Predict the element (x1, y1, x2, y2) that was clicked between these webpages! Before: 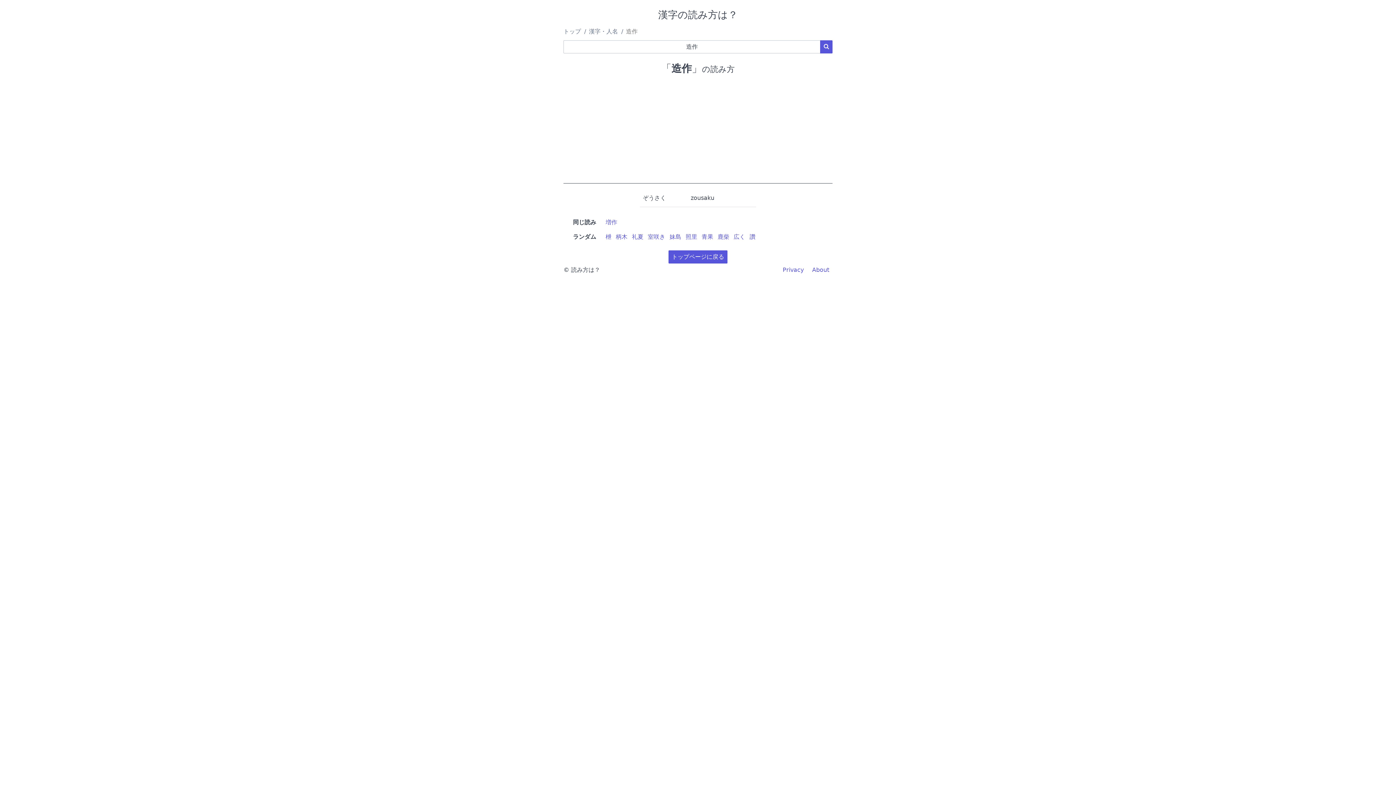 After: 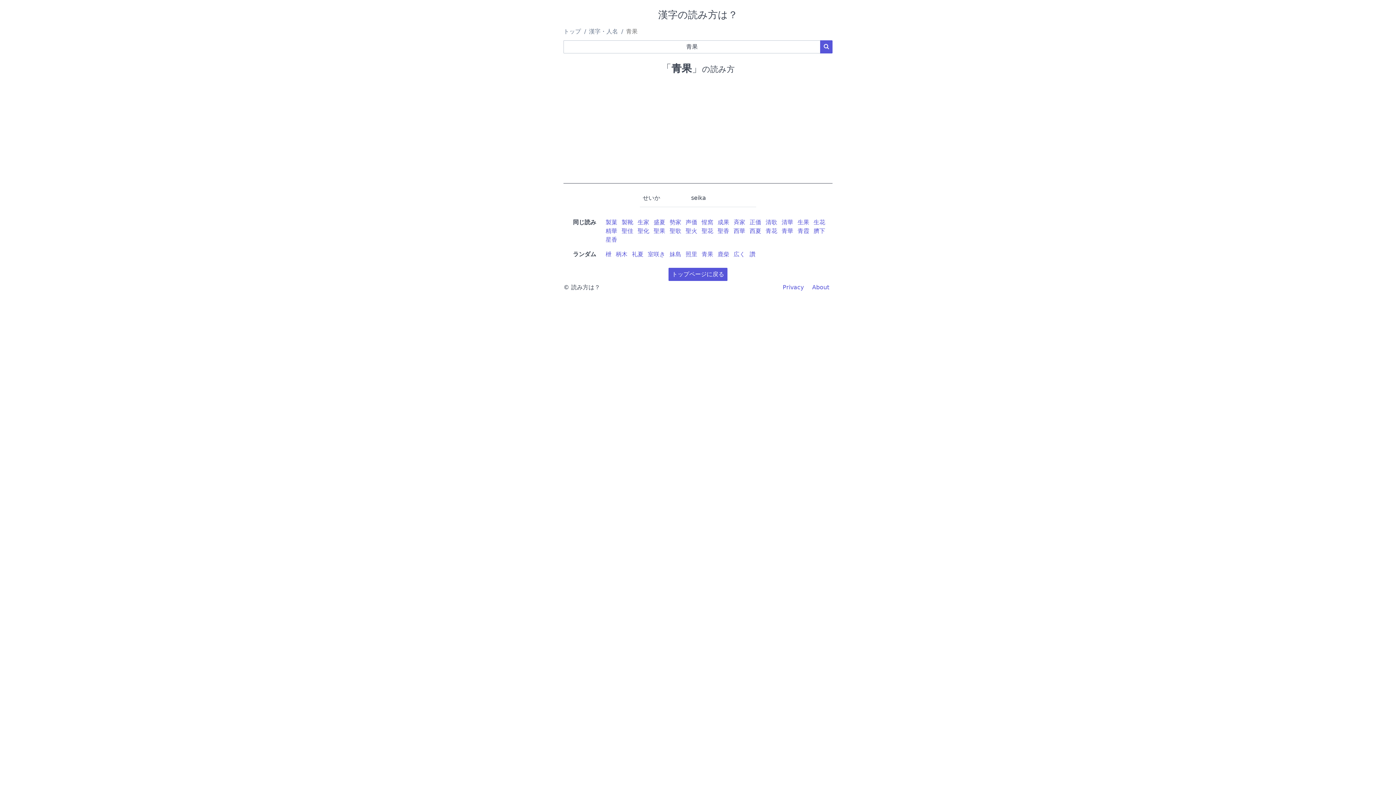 Action: bbox: (701, 233, 713, 240) label: 青果